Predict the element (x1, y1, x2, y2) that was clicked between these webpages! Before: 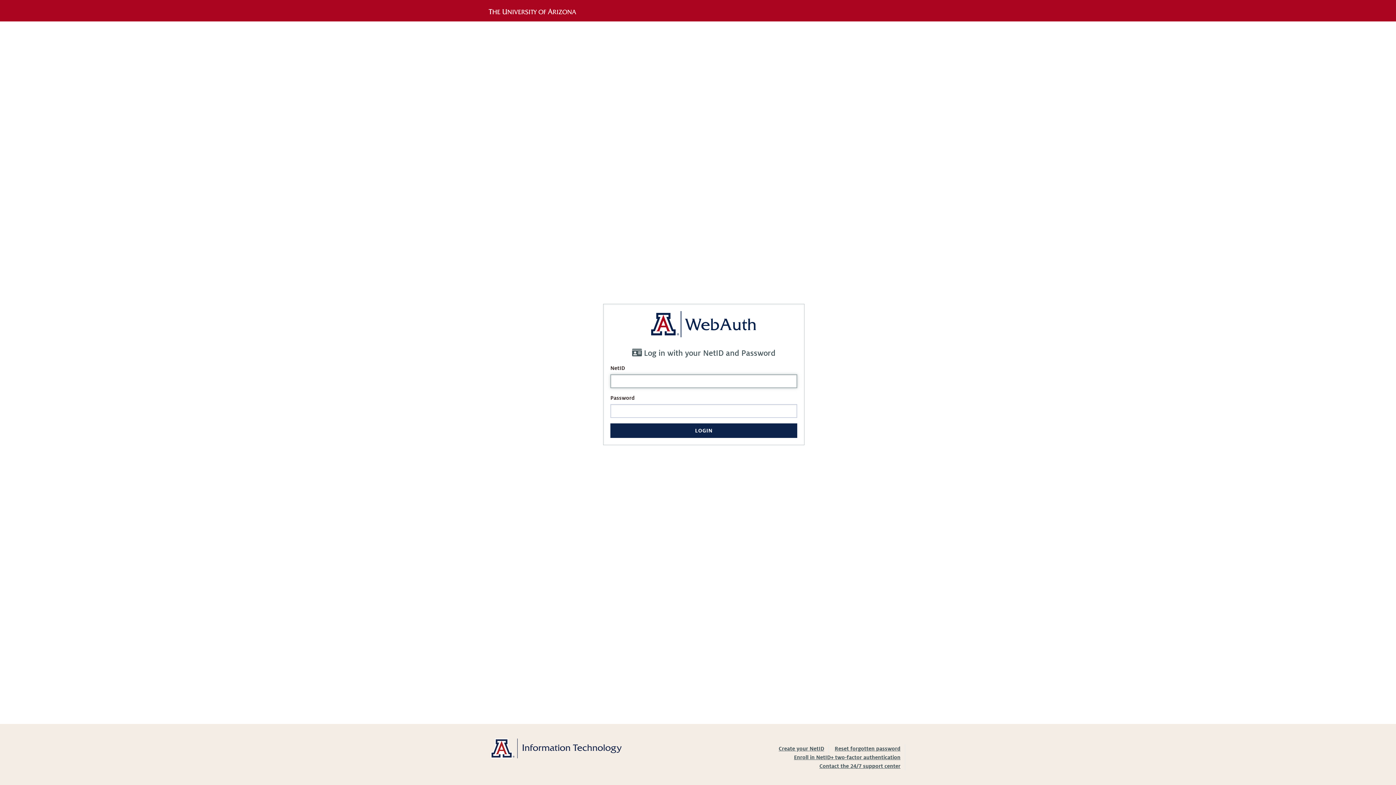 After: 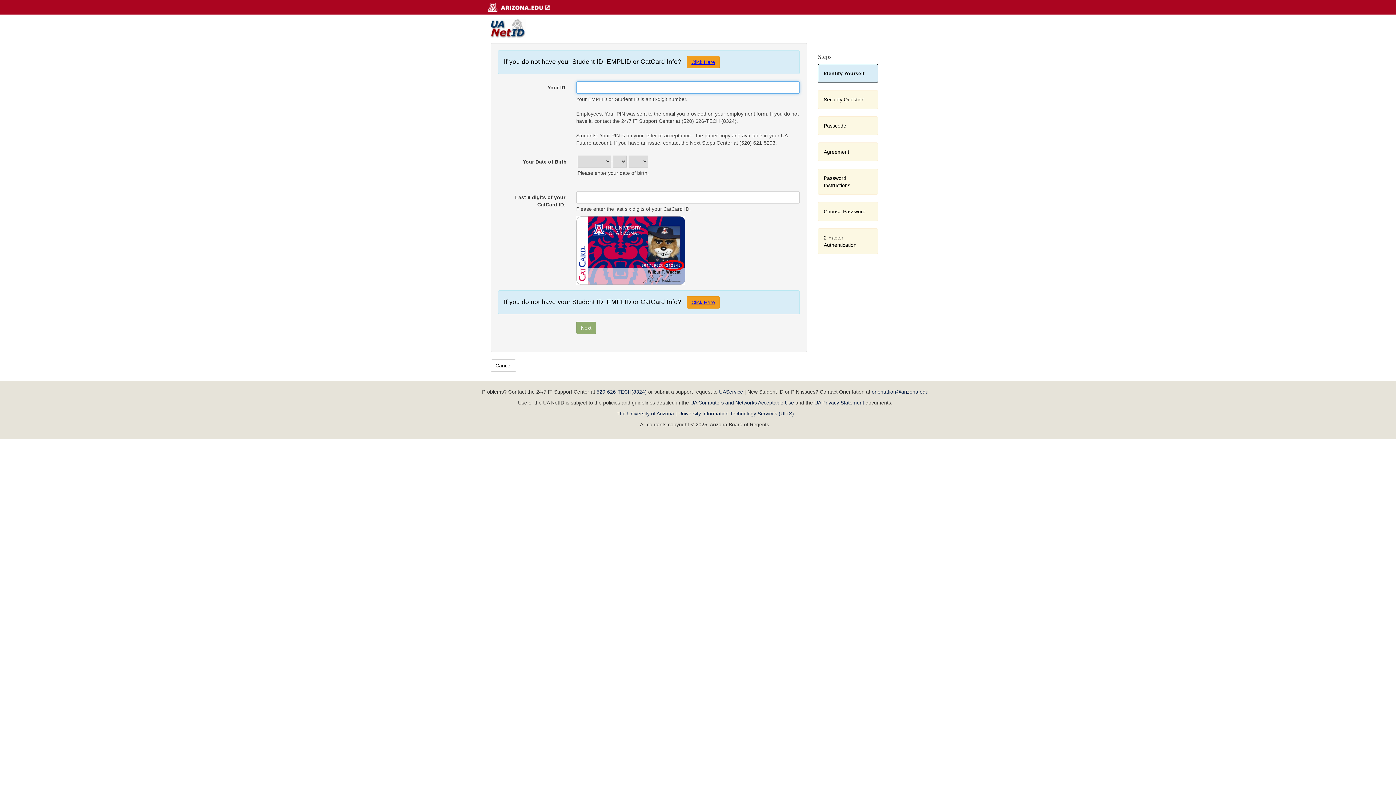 Action: label: Reset forgotten password bbox: (834, 746, 900, 752)